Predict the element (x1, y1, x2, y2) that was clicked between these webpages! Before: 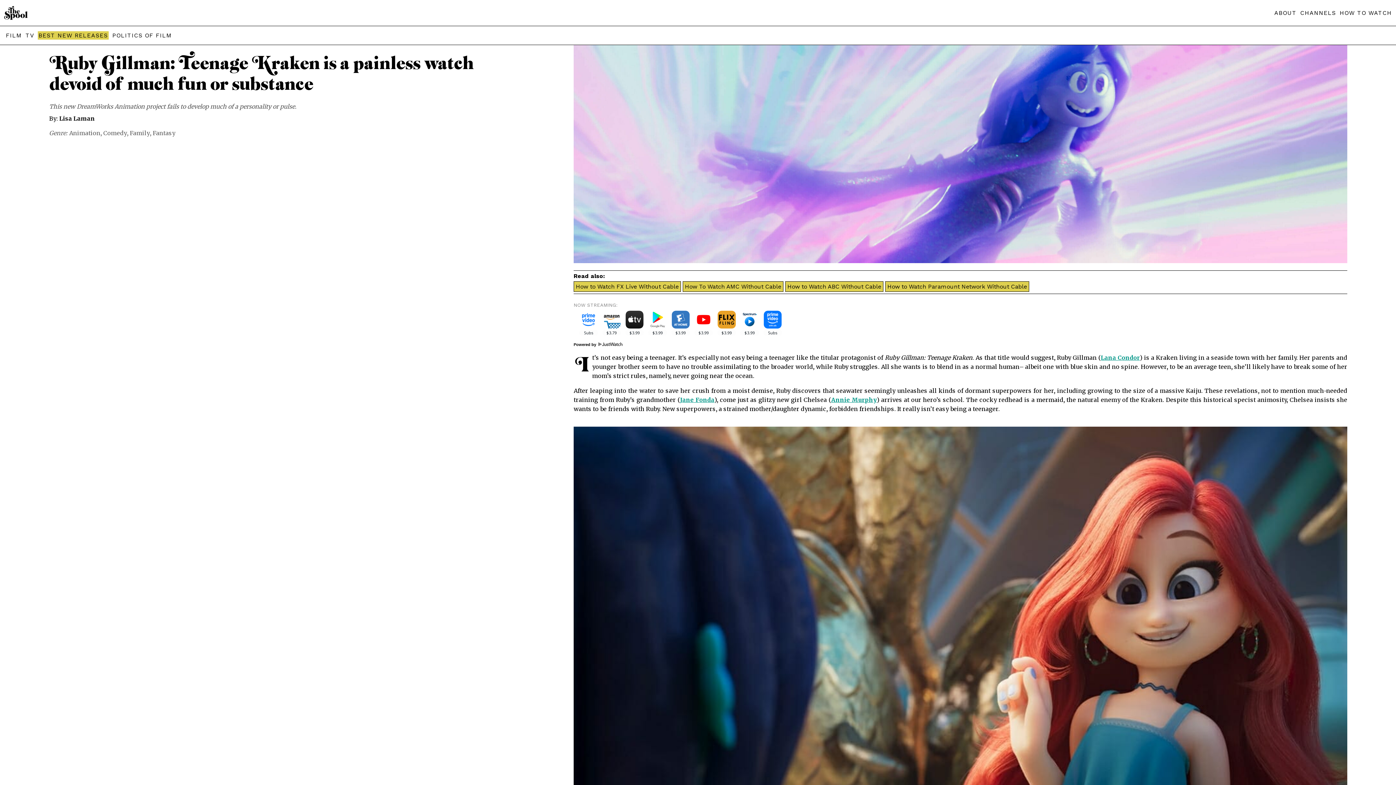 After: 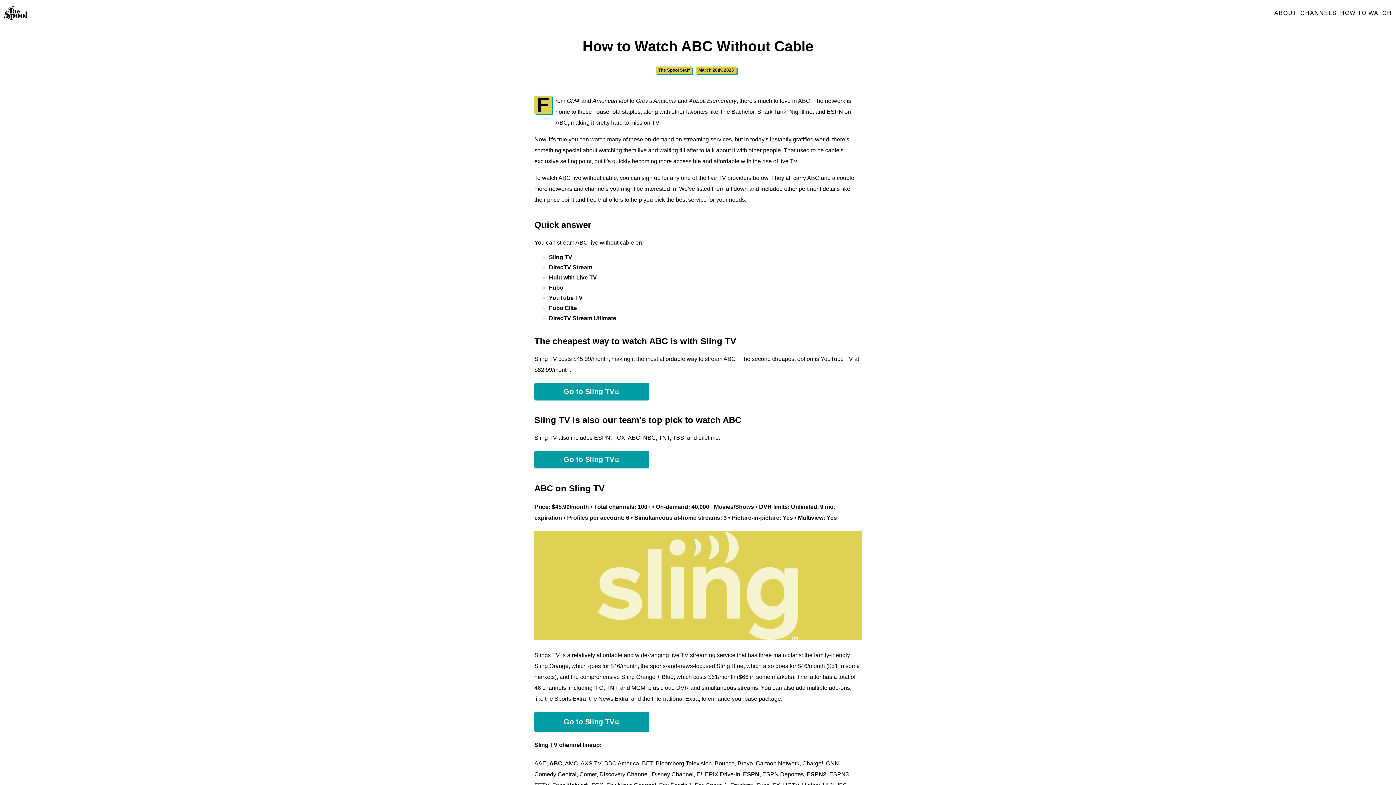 Action: label: How to Watch ABC Without Cable bbox: (785, 281, 883, 292)